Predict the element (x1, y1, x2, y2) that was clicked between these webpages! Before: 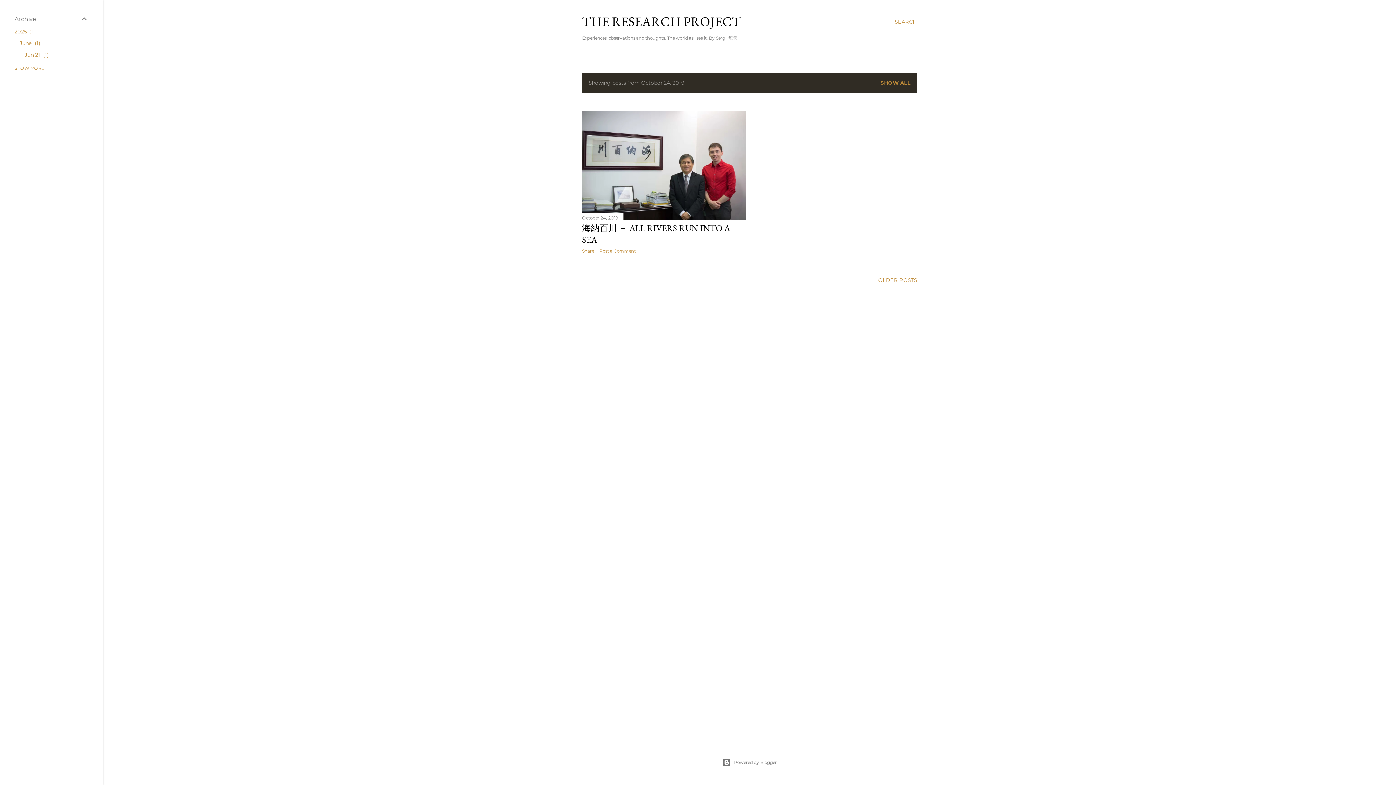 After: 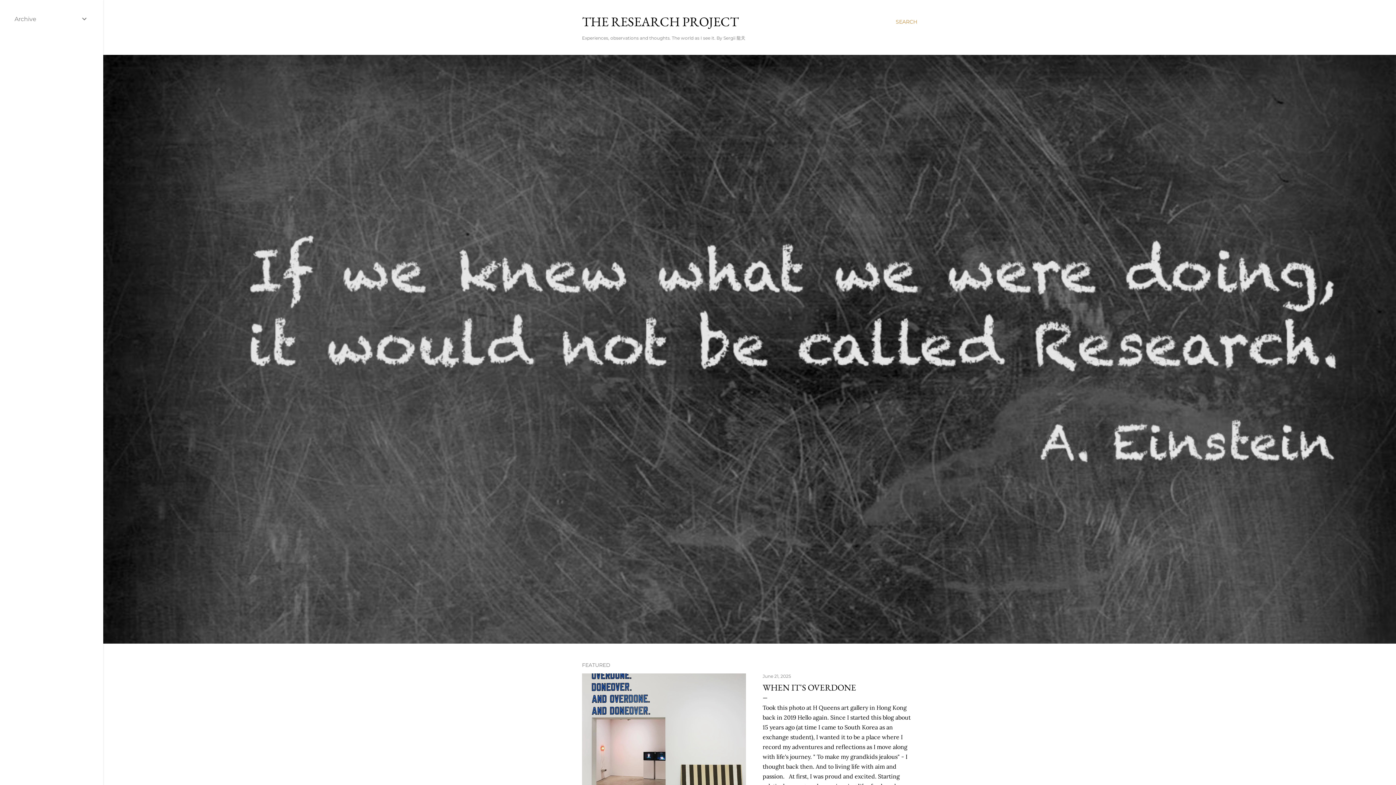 Action: label: SHOW ALL bbox: (880, 79, 910, 86)